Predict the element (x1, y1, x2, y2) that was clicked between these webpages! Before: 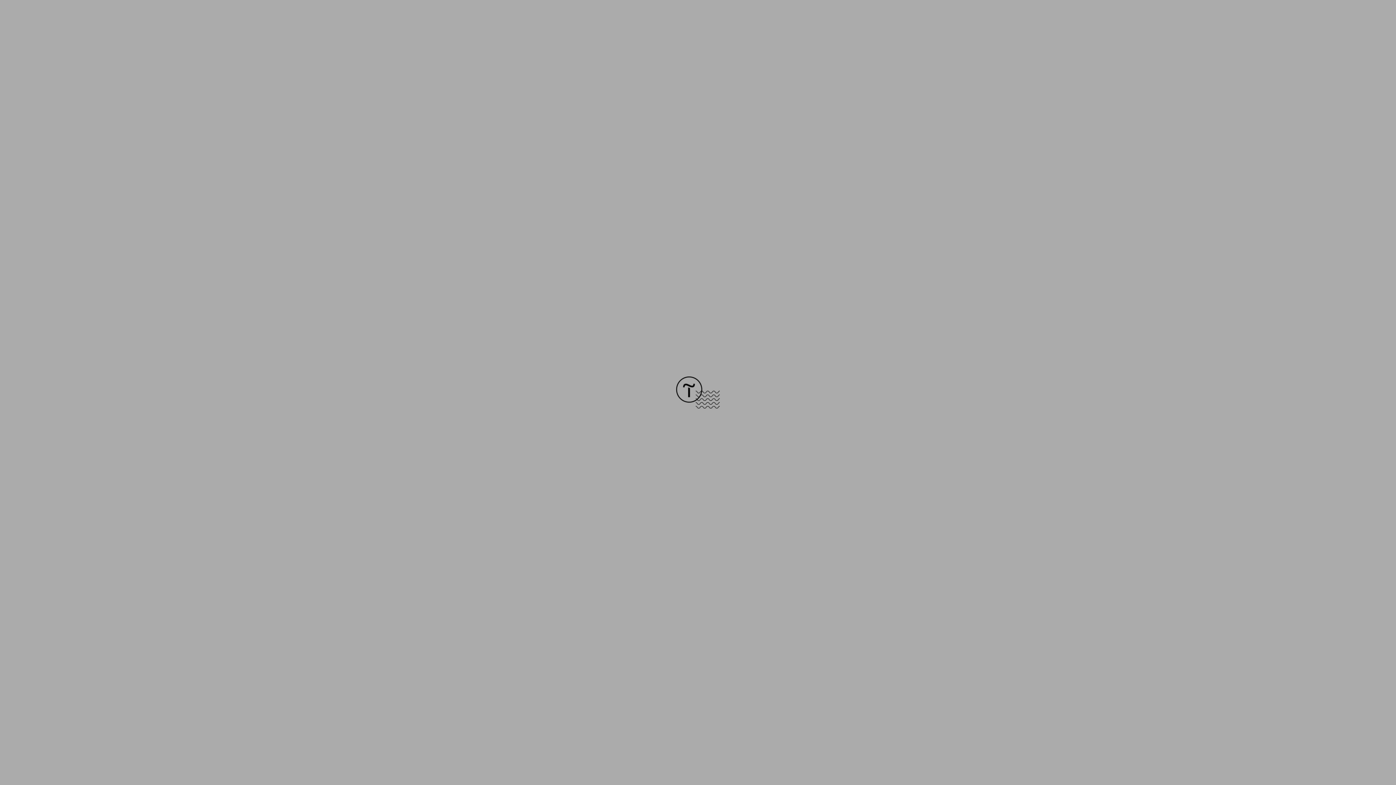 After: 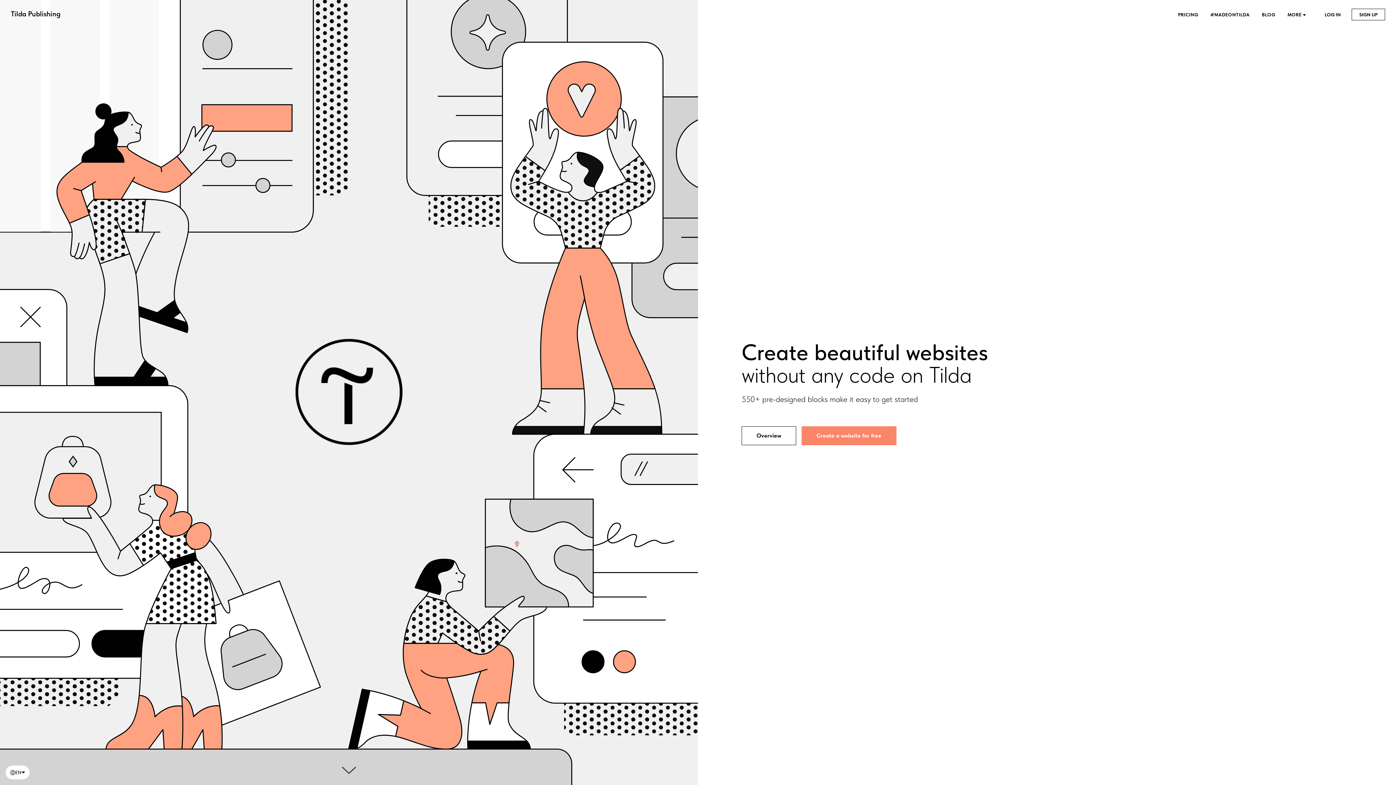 Action: bbox: (676, 403, 720, 409)